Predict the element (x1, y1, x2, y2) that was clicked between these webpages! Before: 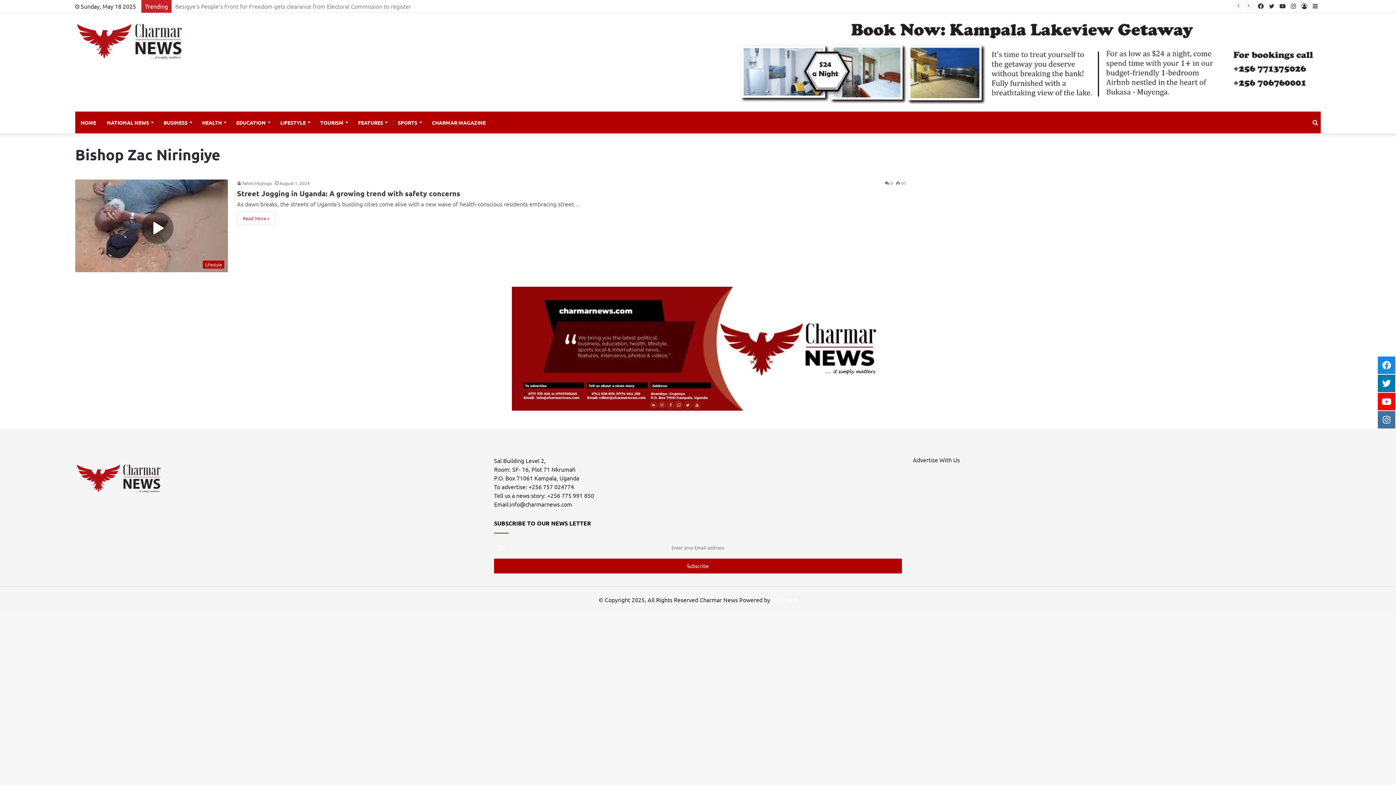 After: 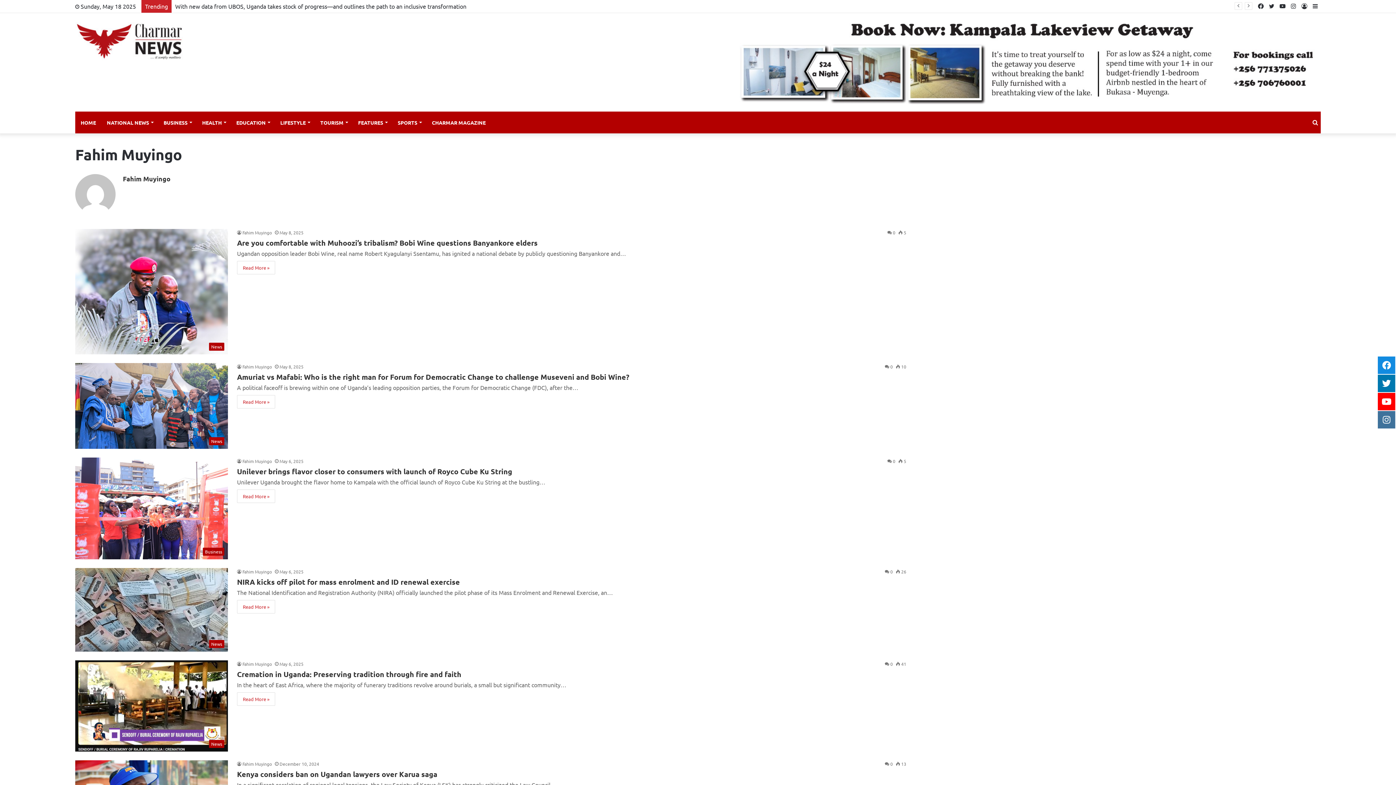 Action: bbox: (237, 180, 272, 186) label: Fahim Muyingo